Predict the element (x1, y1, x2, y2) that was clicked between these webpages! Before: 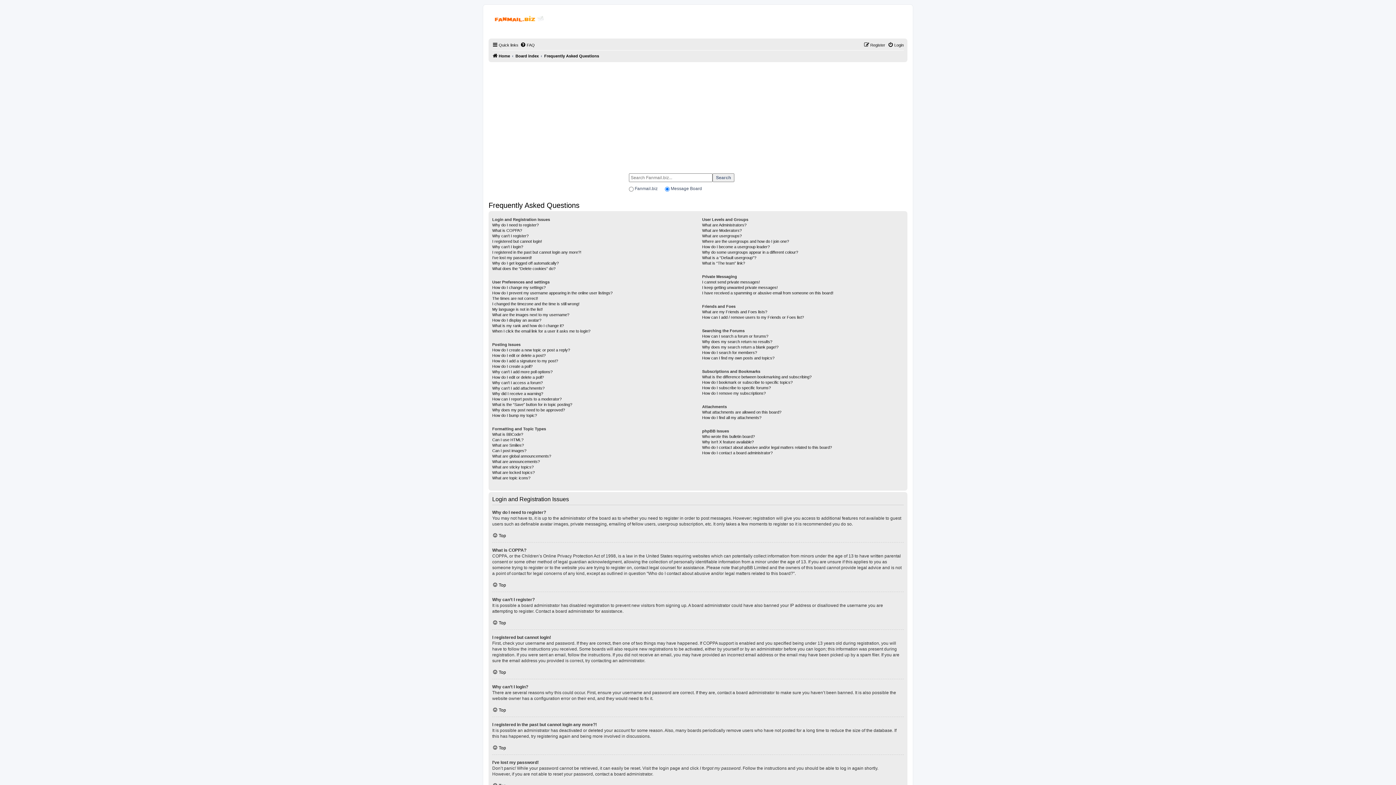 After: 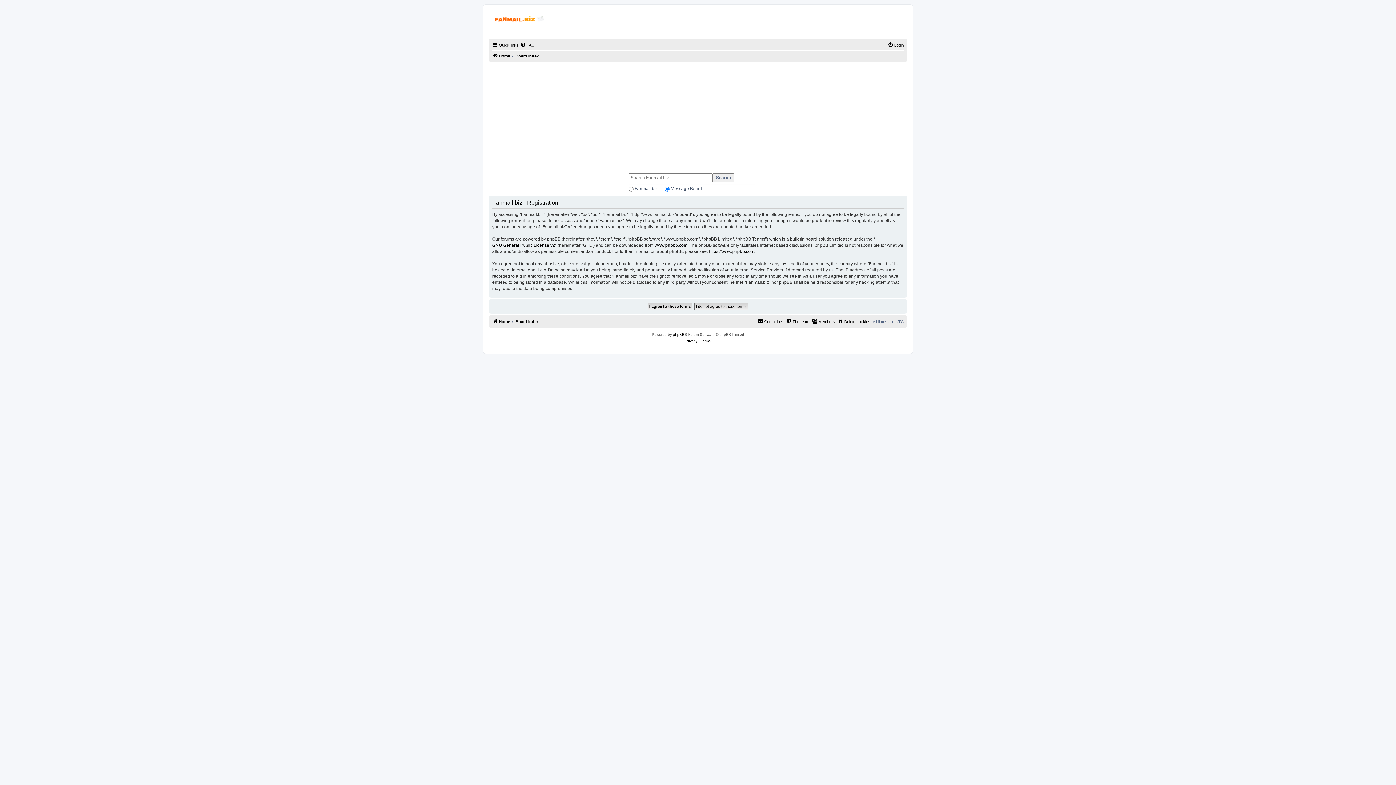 Action: bbox: (864, 40, 885, 49) label: Register